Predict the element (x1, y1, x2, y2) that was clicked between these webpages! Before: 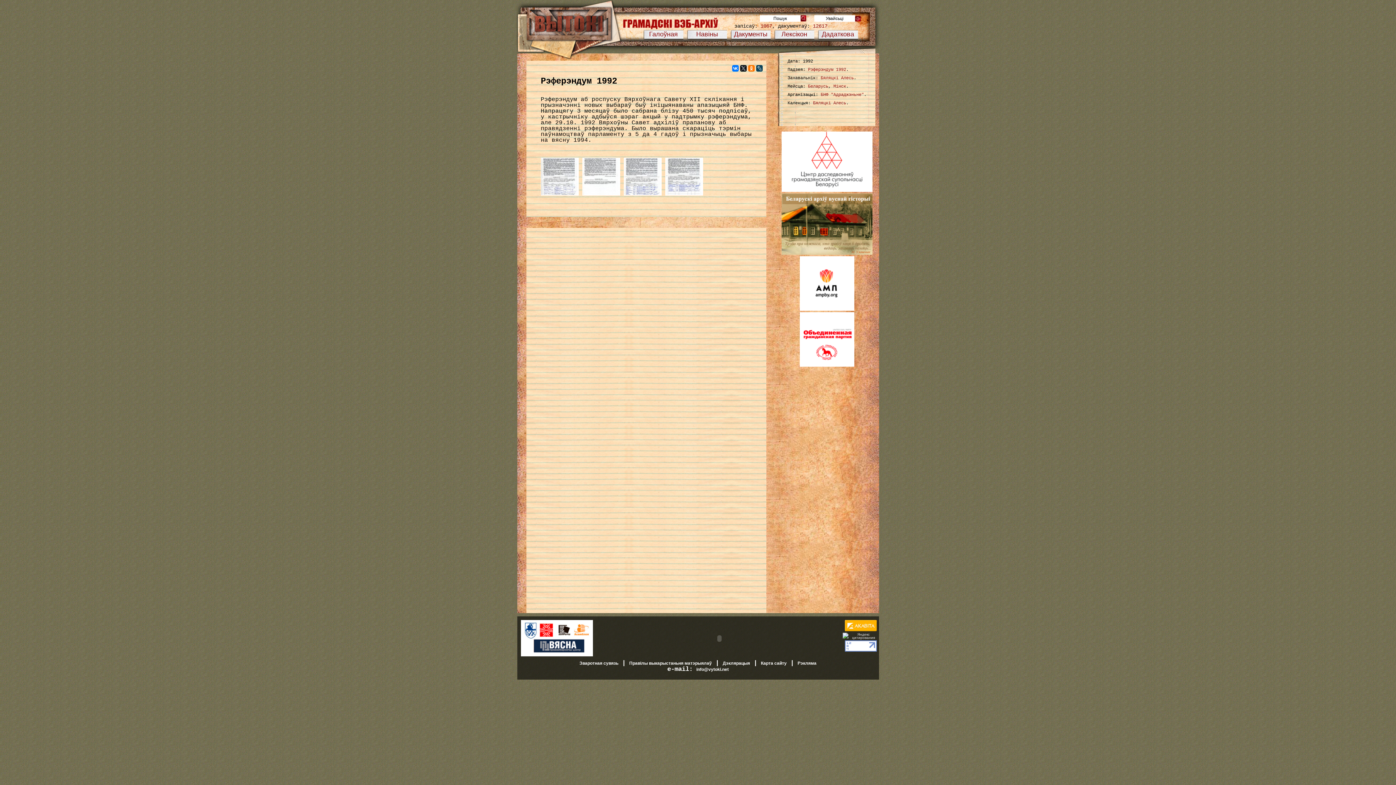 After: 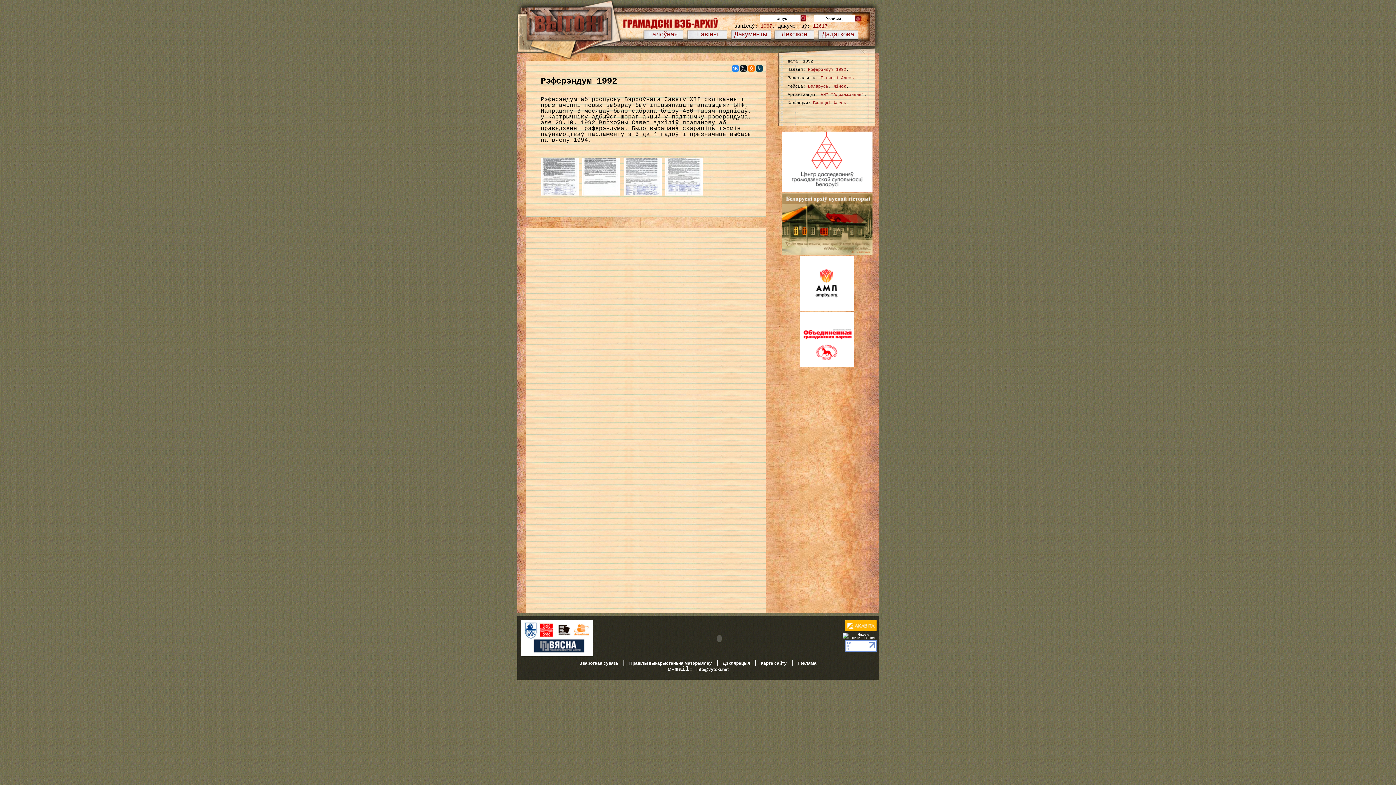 Action: bbox: (732, 65, 738, 71)